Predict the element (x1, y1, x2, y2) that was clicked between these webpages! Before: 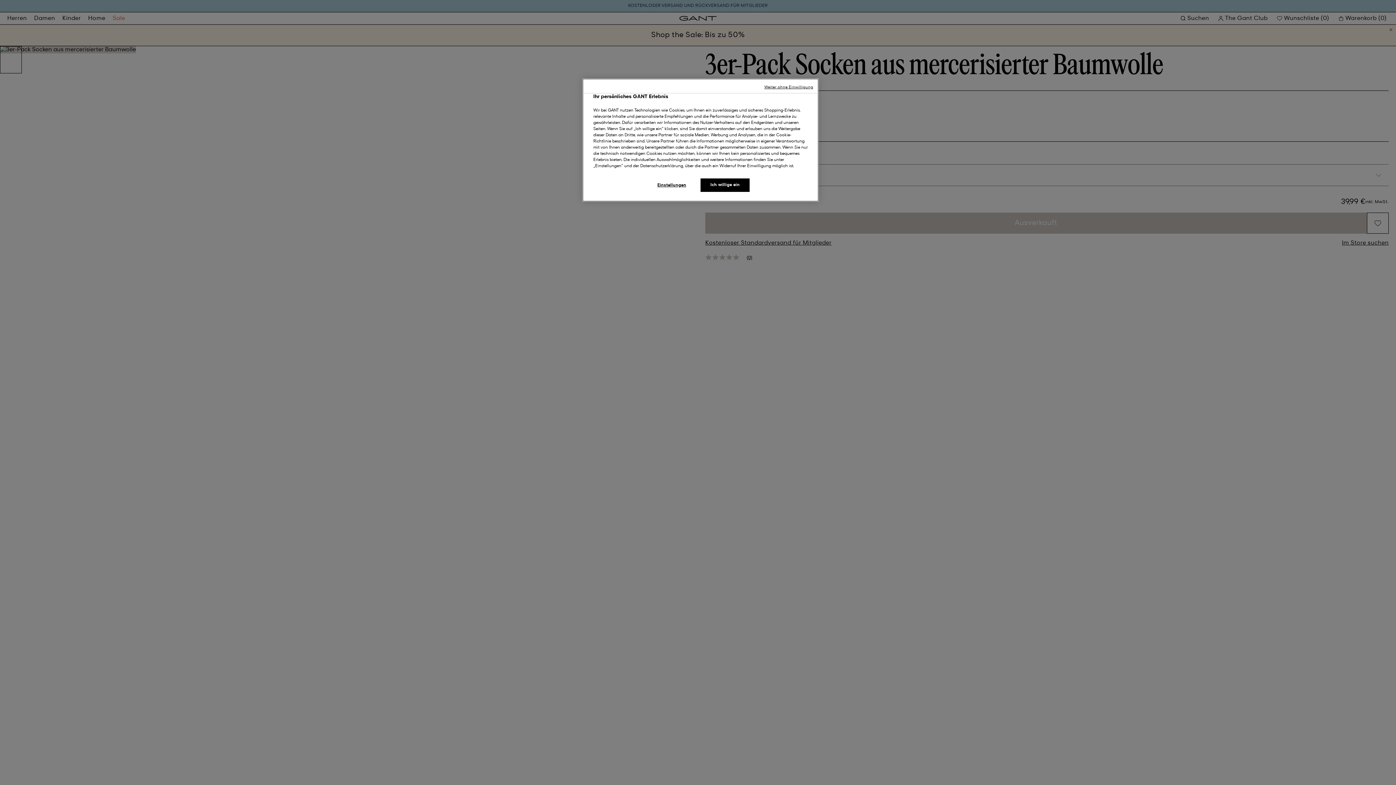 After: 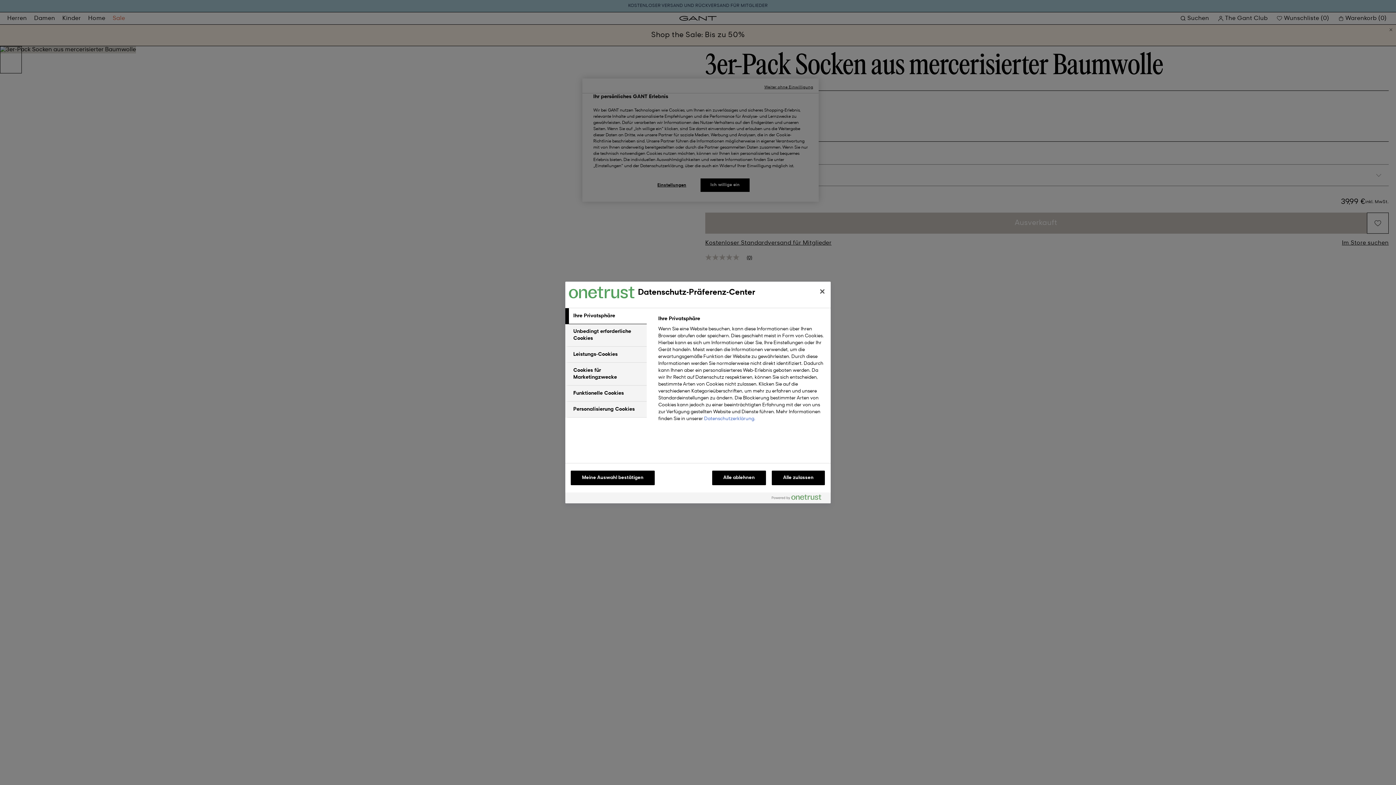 Action: label: Einstellungen bbox: (647, 178, 696, 192)